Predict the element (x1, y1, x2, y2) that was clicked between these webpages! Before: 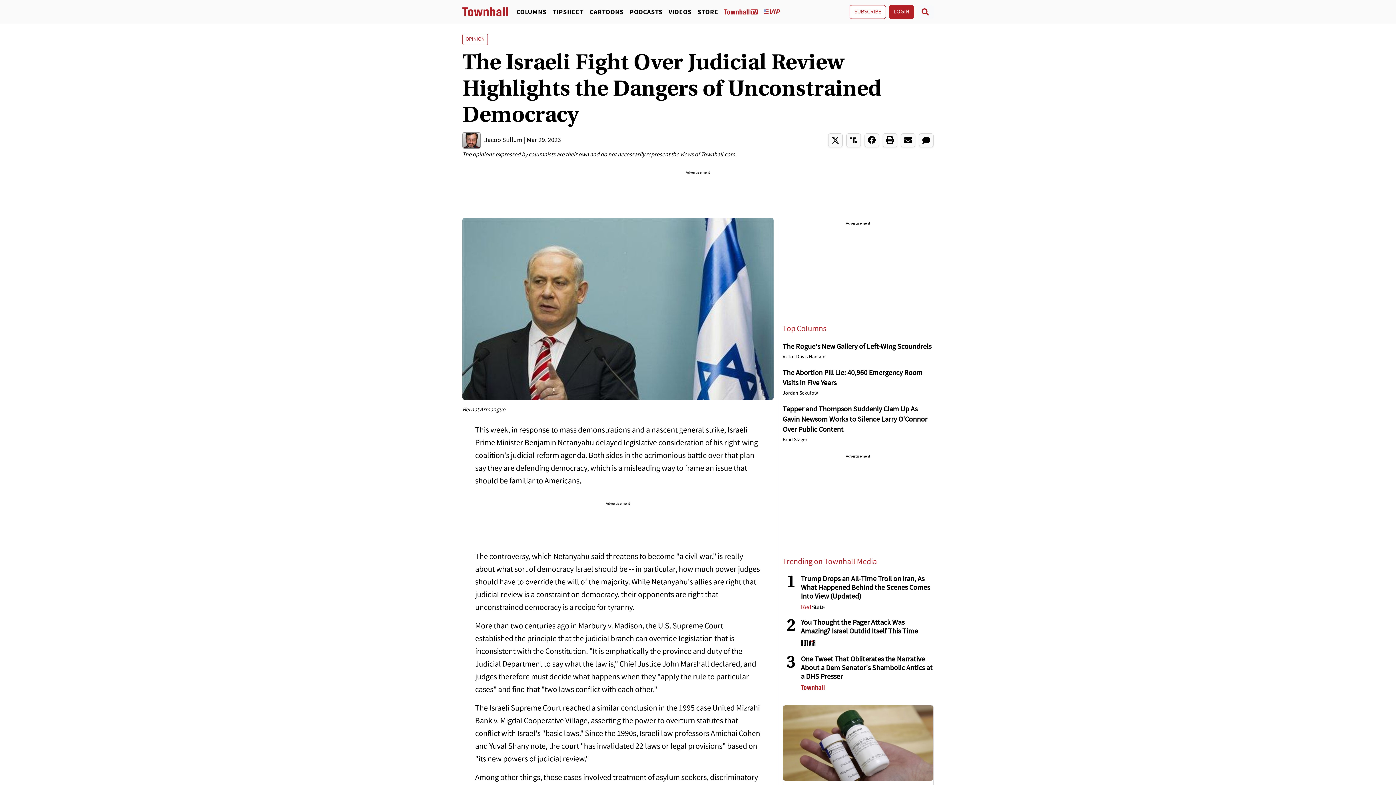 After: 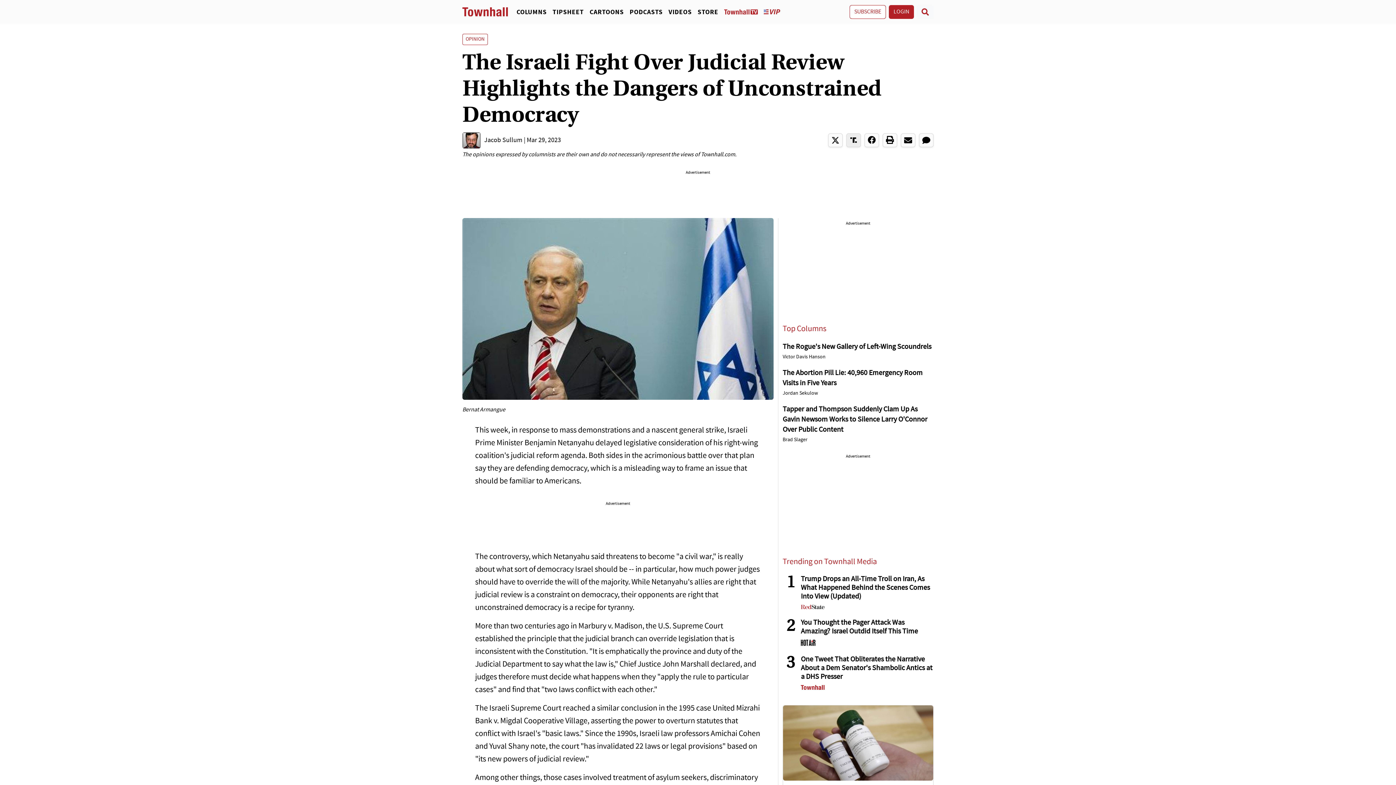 Action: bbox: (846, 133, 861, 147)